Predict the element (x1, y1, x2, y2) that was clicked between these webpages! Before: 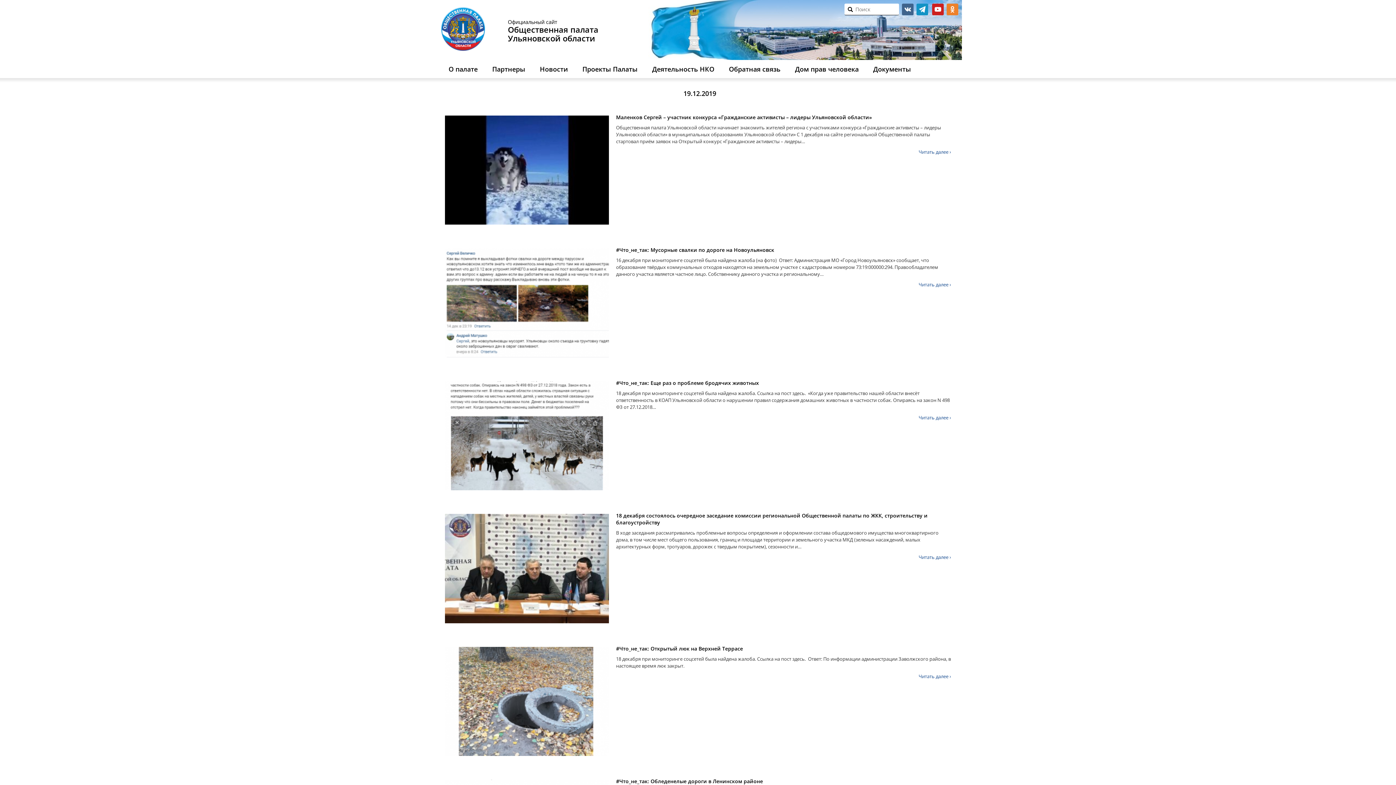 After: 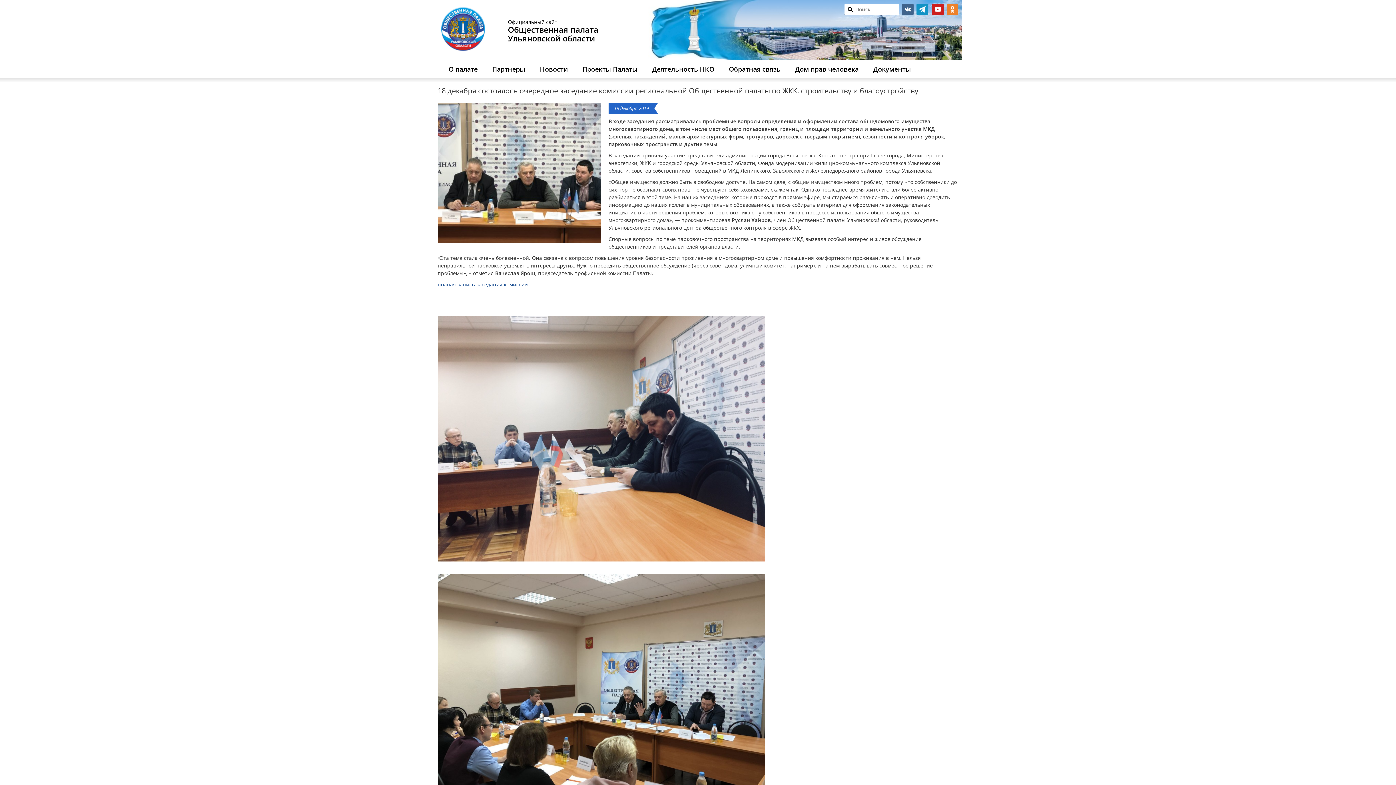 Action: bbox: (445, 564, 608, 571)